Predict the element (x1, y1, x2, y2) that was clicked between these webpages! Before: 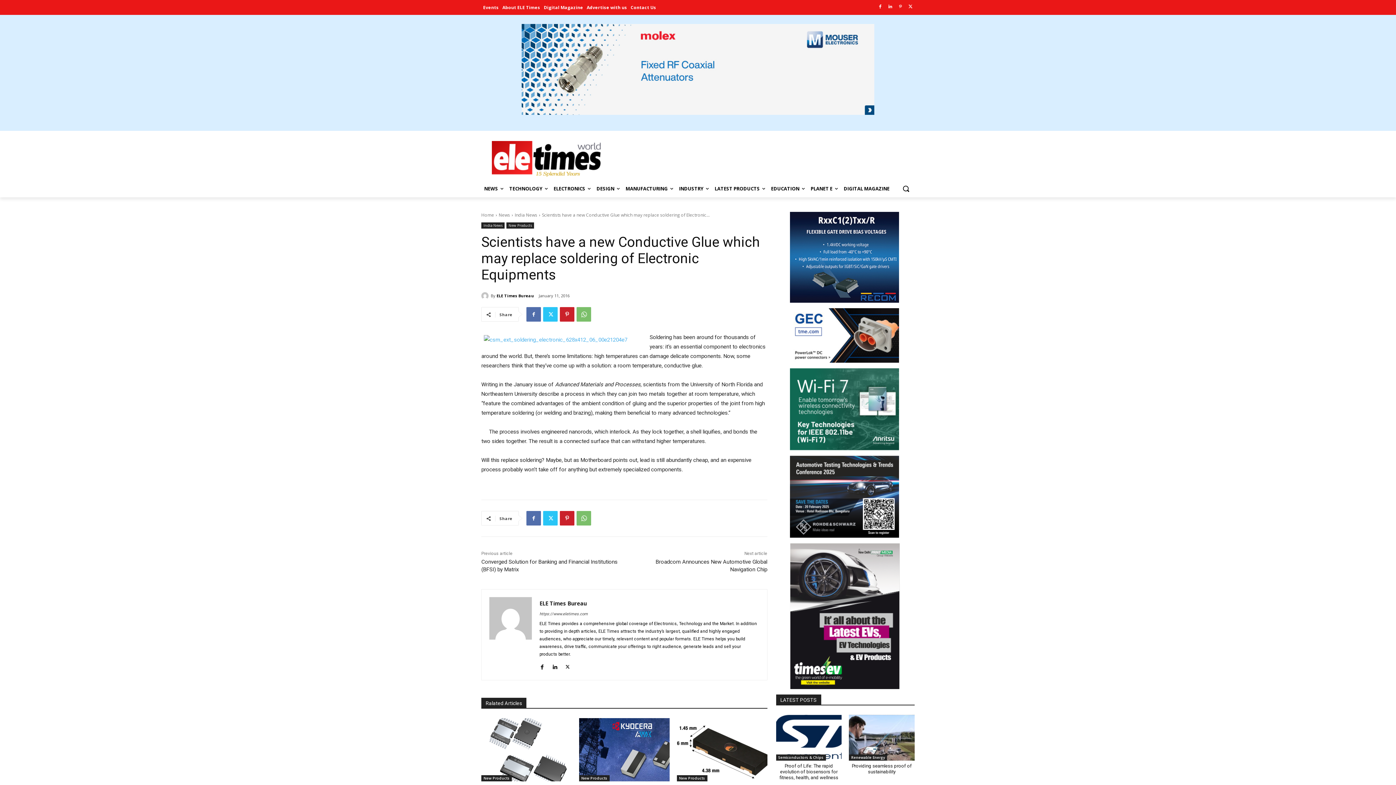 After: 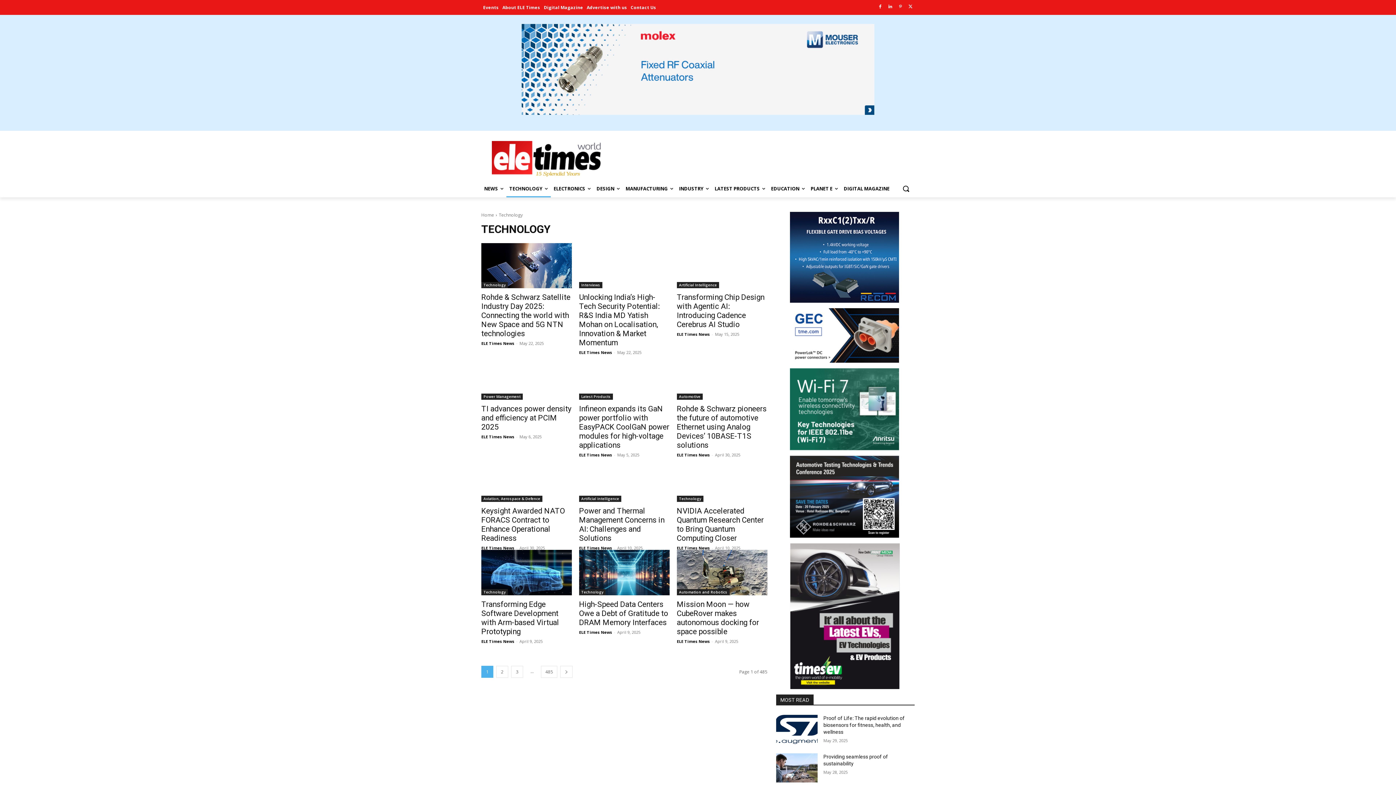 Action: bbox: (506, 180, 550, 197) label: TECHNOLOGY